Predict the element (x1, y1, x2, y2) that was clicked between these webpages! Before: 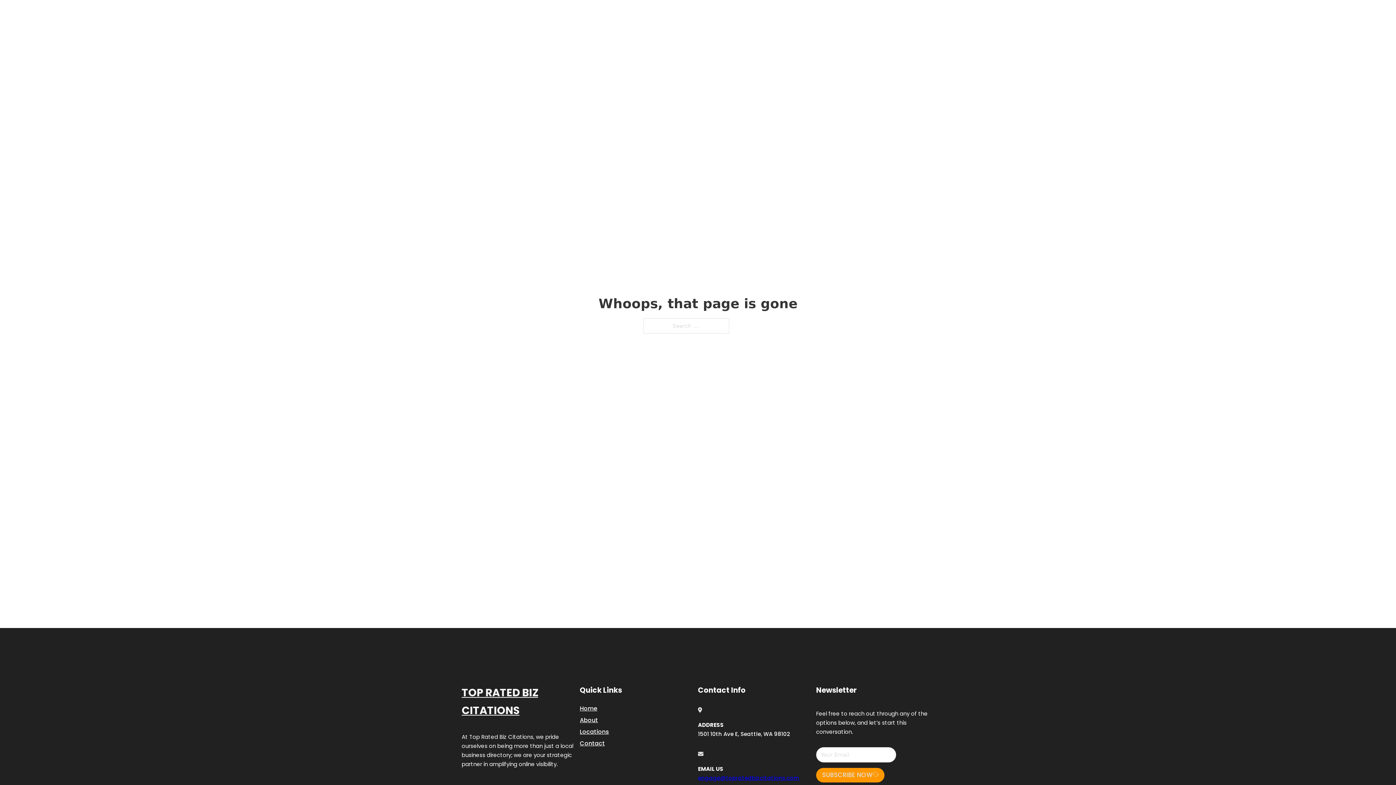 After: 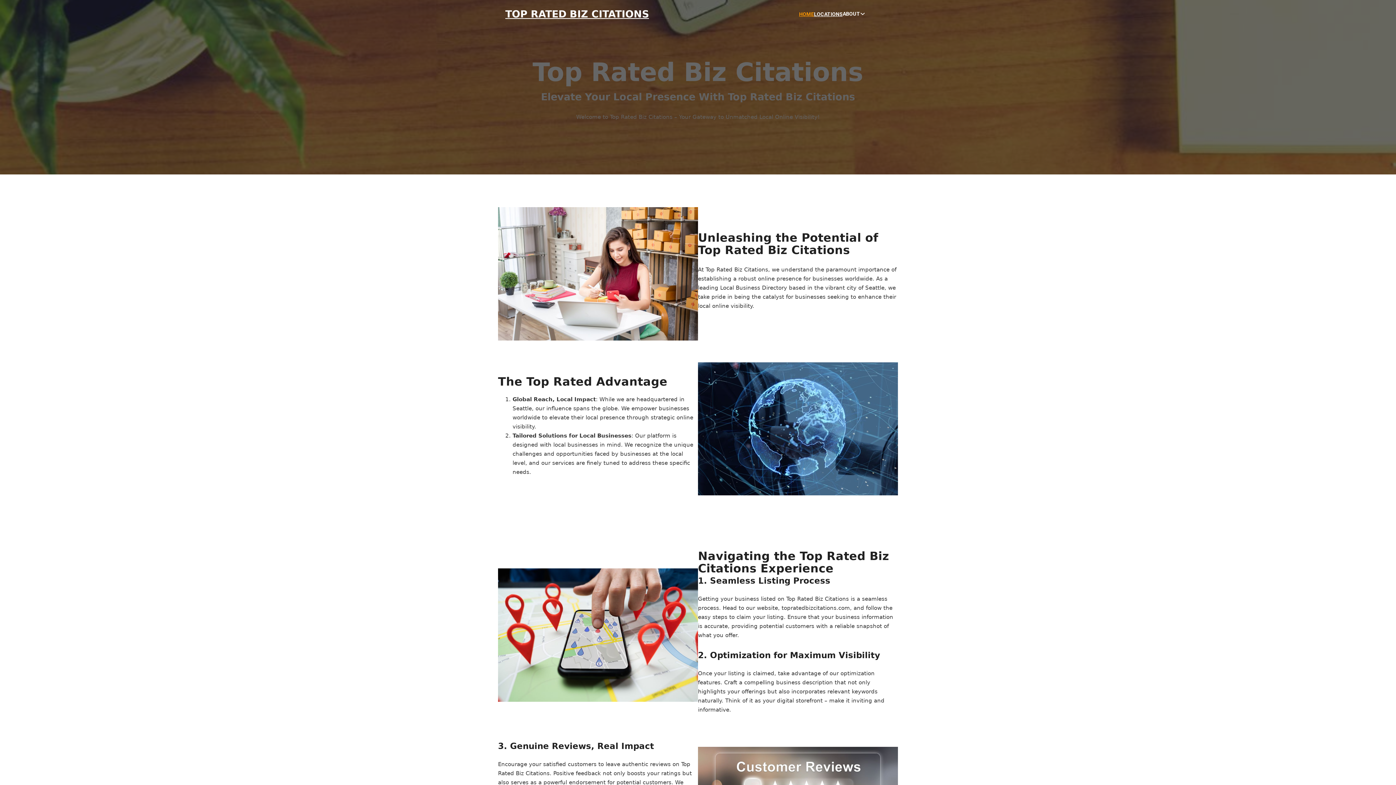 Action: label: Home bbox: (580, 703, 597, 713)